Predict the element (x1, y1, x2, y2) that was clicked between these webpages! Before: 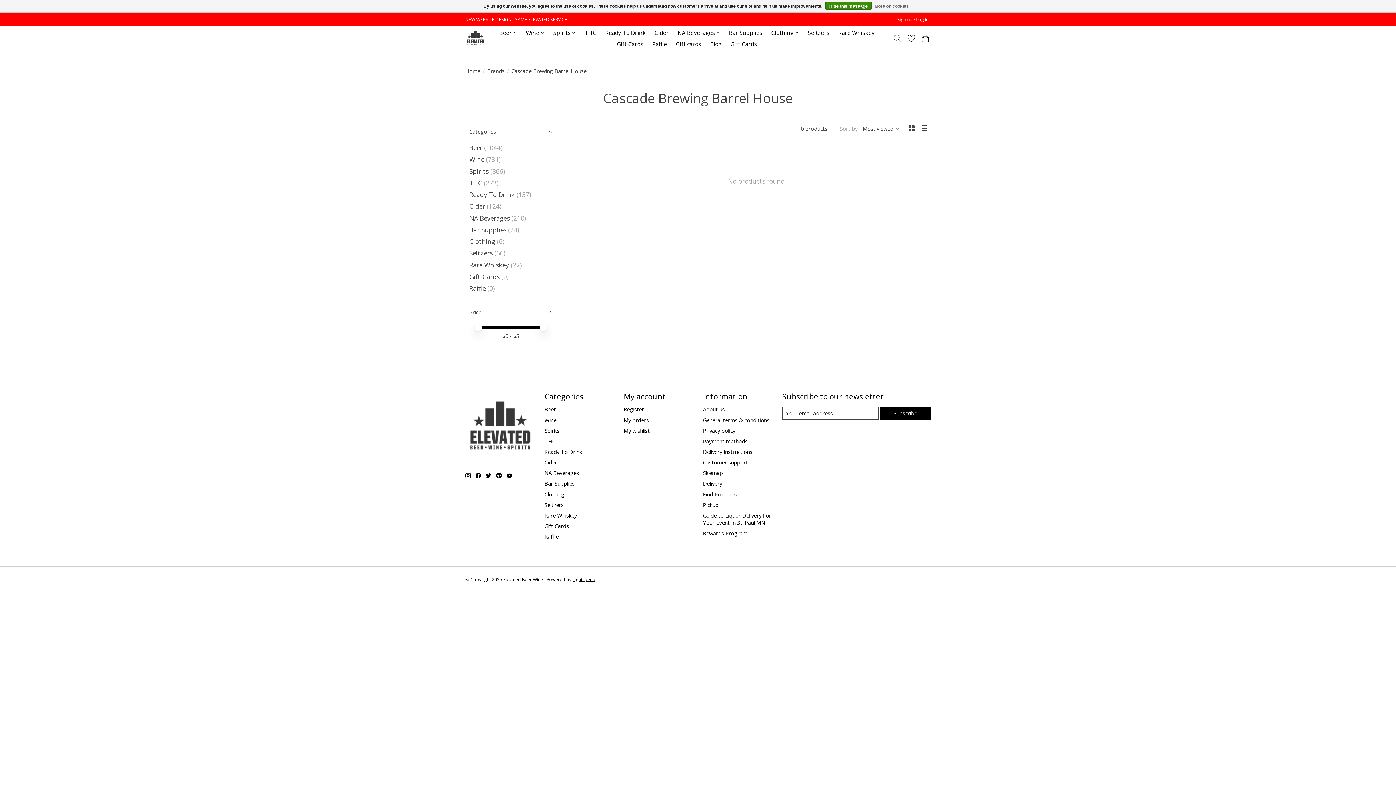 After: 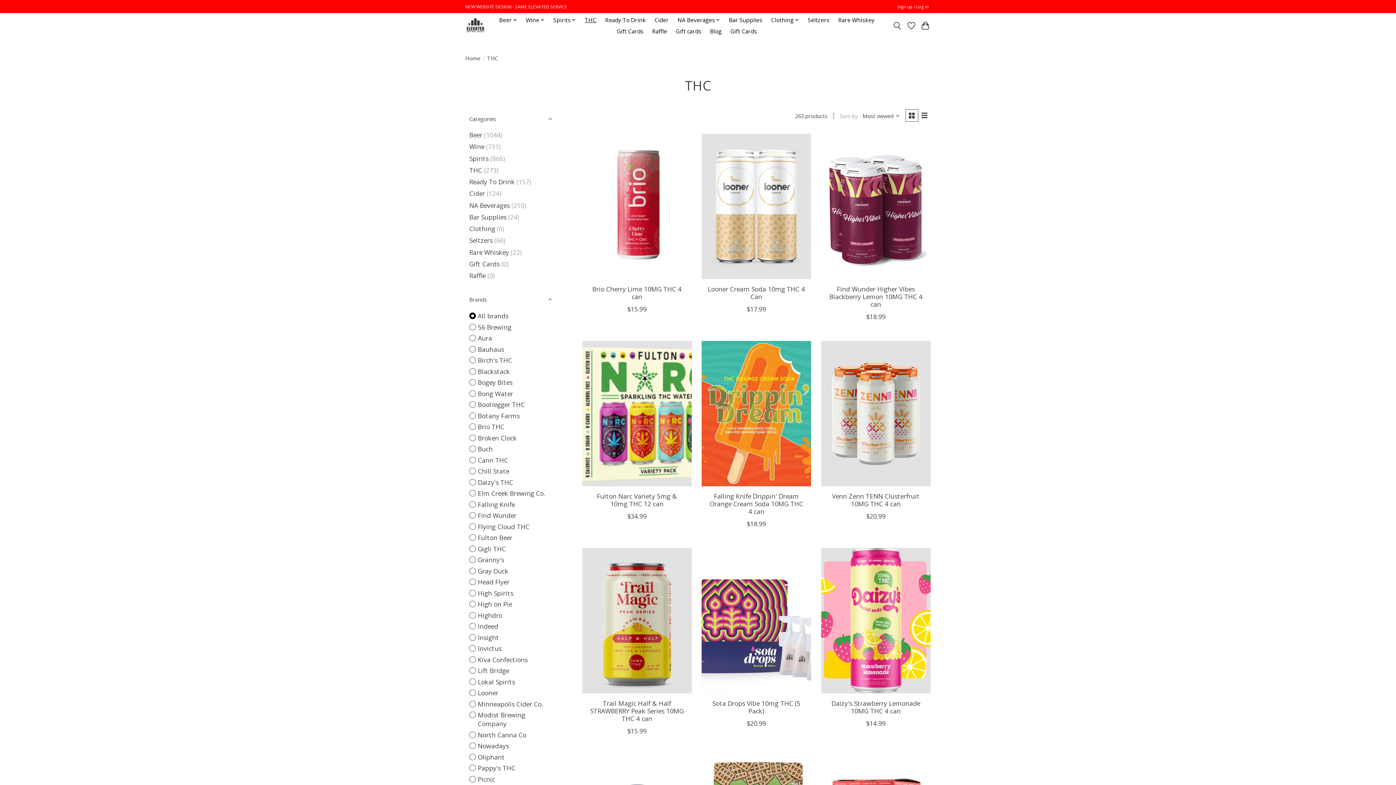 Action: label: THC bbox: (582, 27, 599, 38)